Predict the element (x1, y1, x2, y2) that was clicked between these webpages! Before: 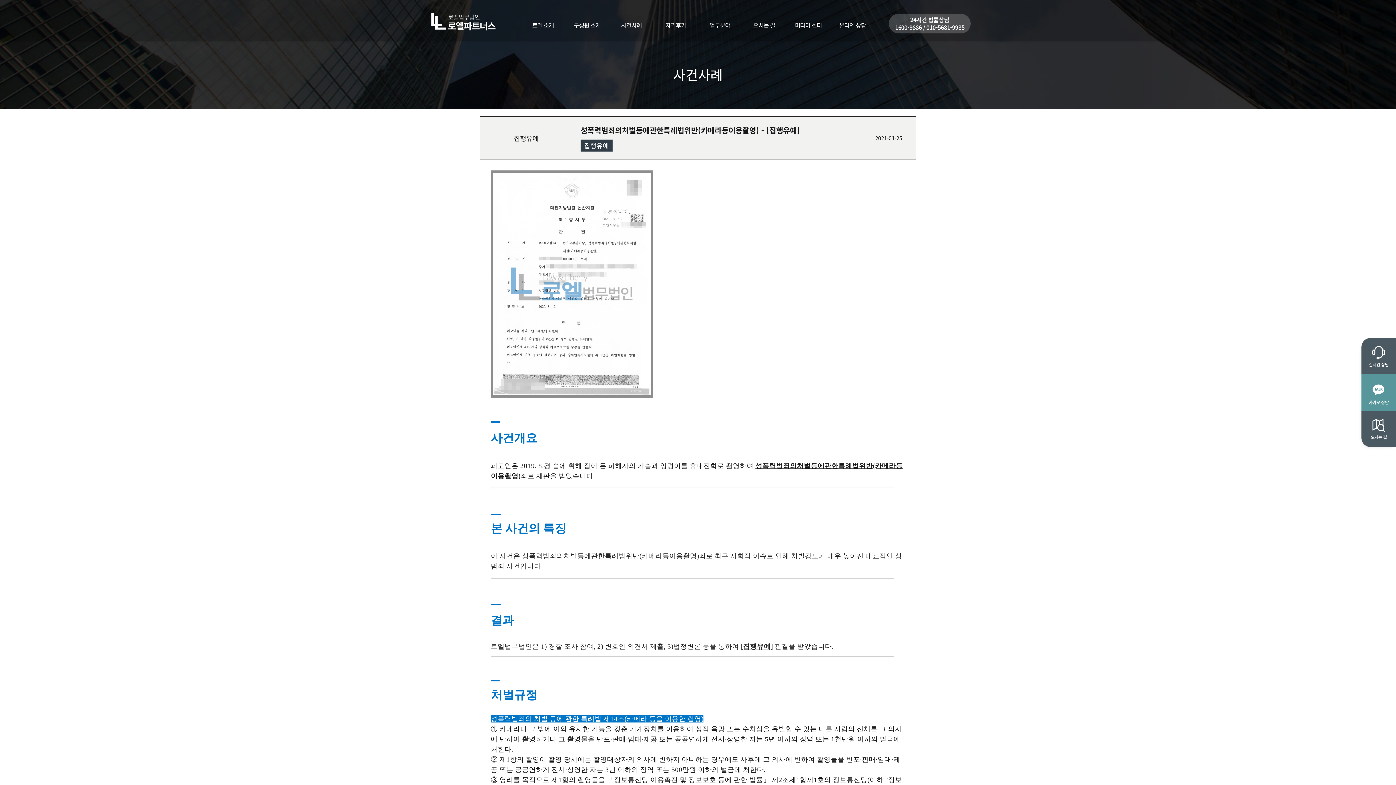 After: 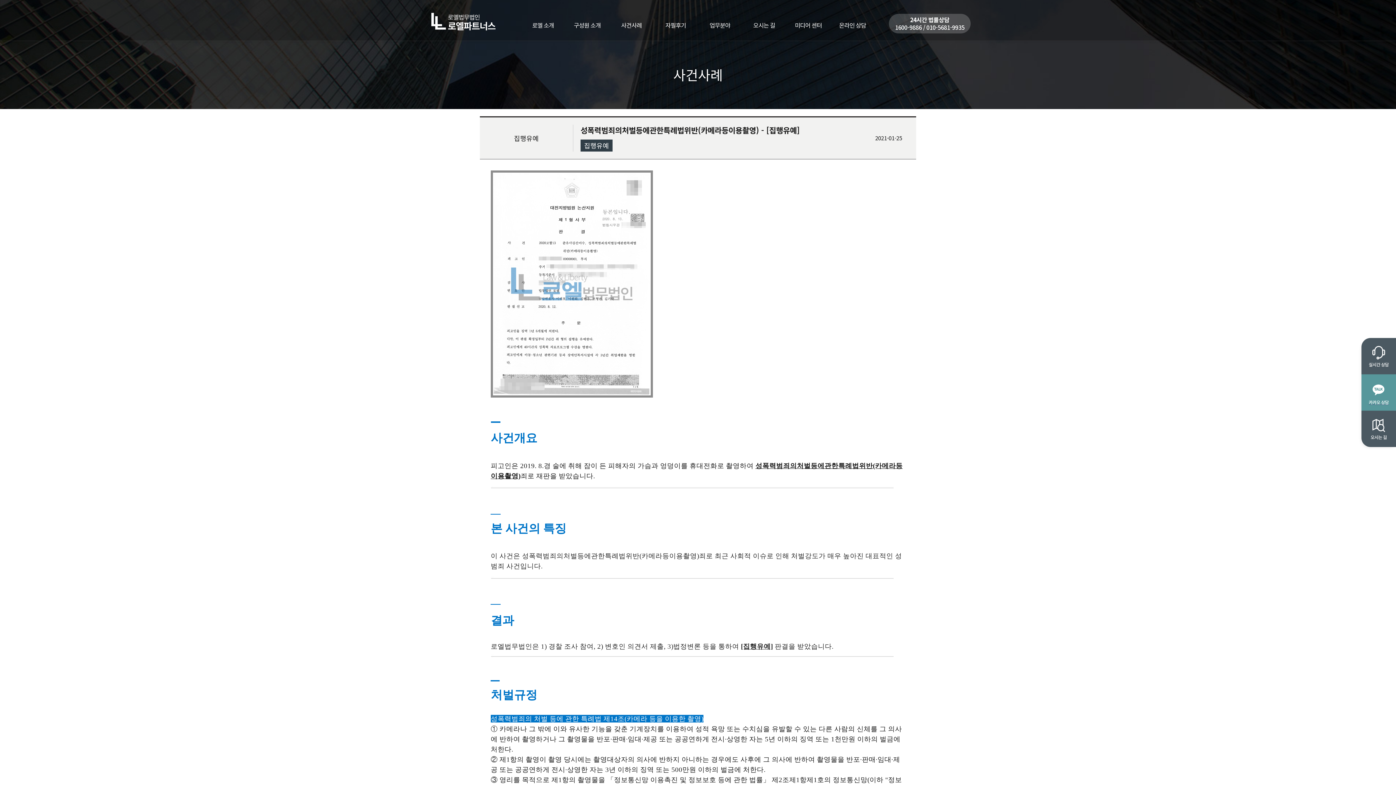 Action: bbox: (1369, 381, 1389, 406) label: 카카오 상담